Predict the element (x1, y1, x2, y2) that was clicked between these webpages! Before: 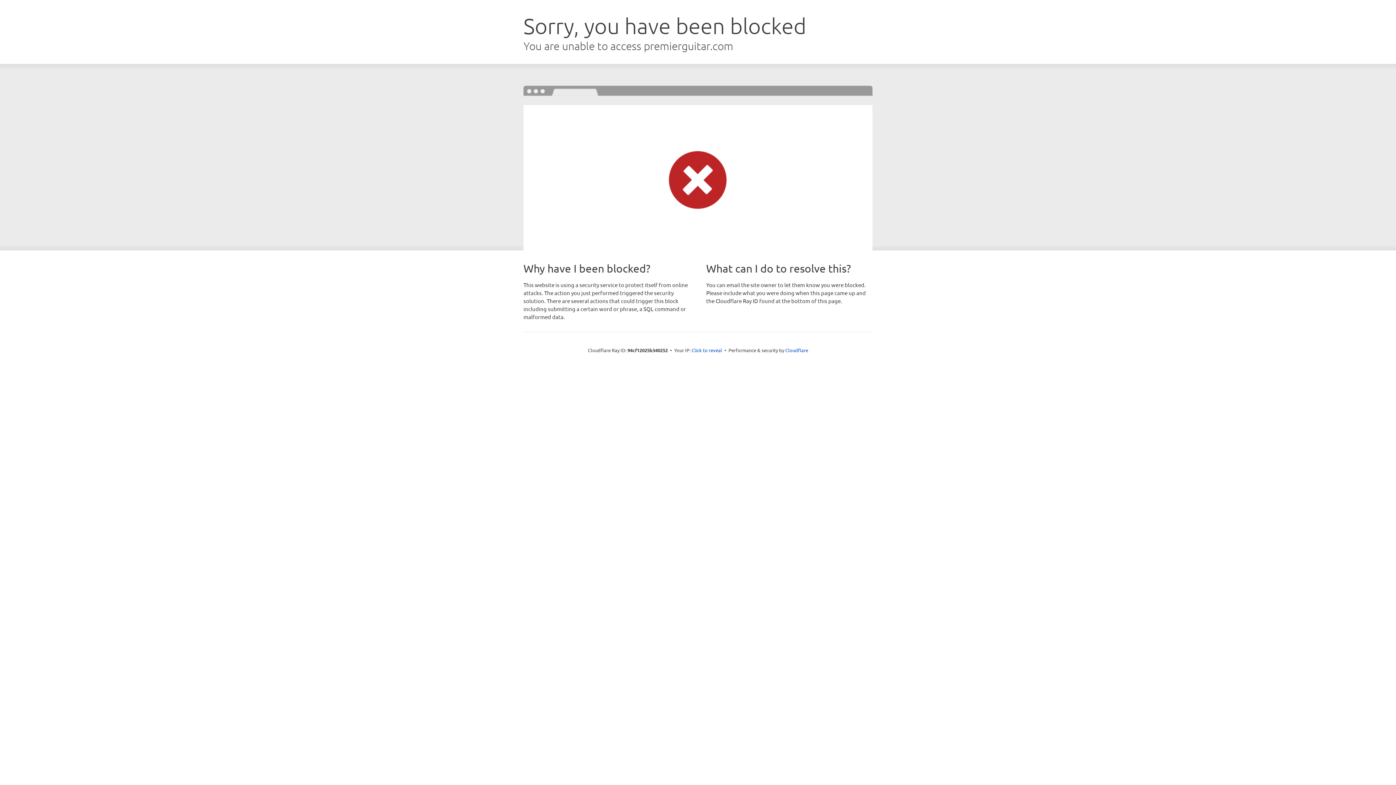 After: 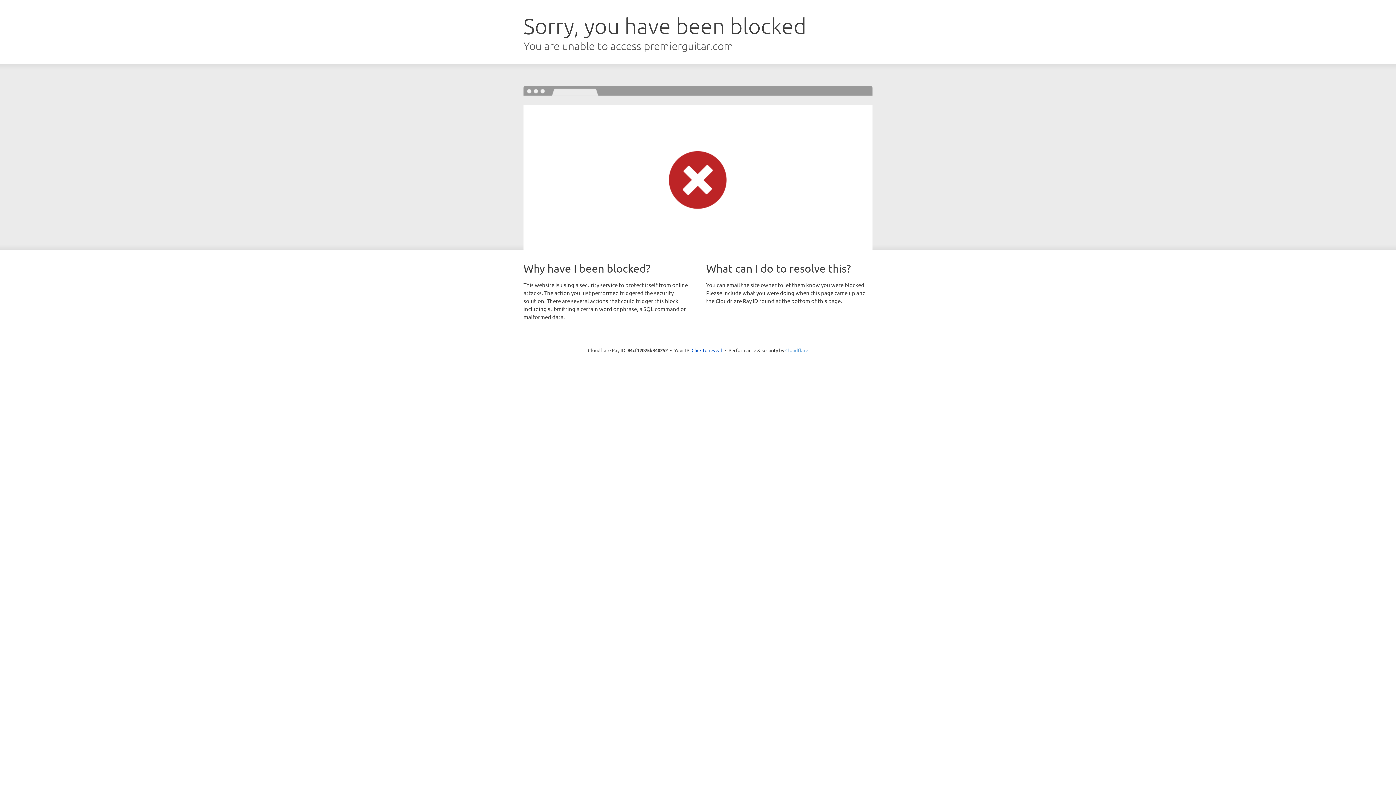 Action: bbox: (785, 347, 808, 353) label: Cloudflare